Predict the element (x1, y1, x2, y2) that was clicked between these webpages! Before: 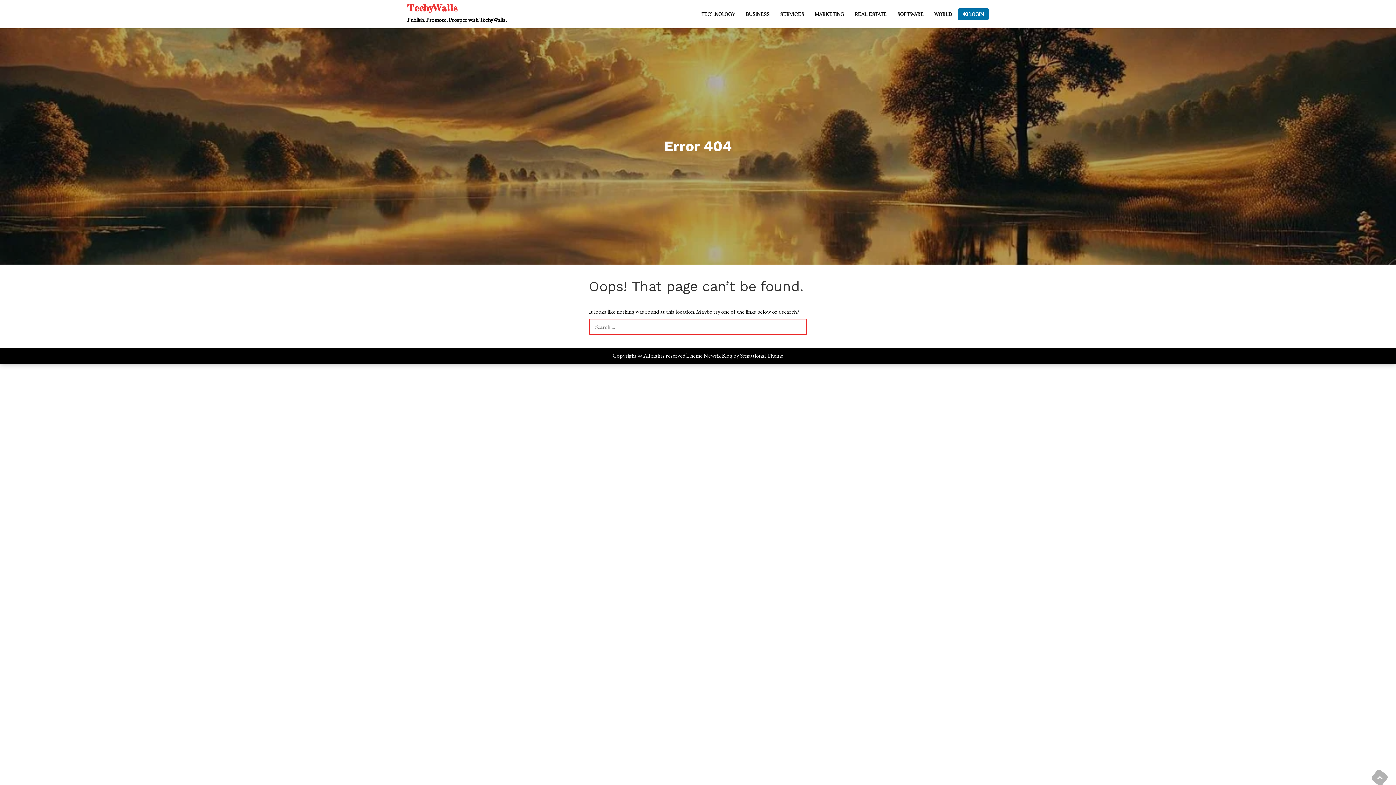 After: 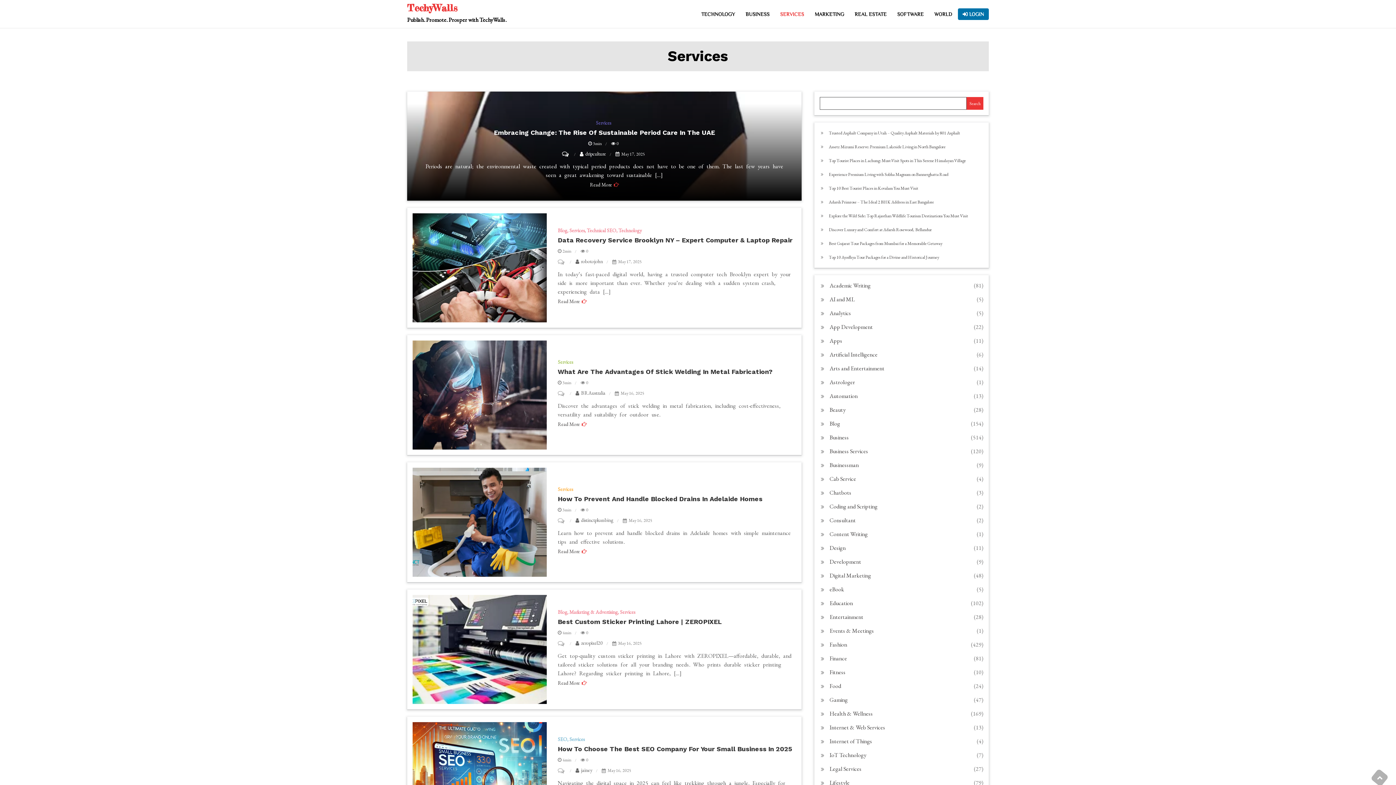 Action: label: SERVICES bbox: (775, 8, 809, 19)